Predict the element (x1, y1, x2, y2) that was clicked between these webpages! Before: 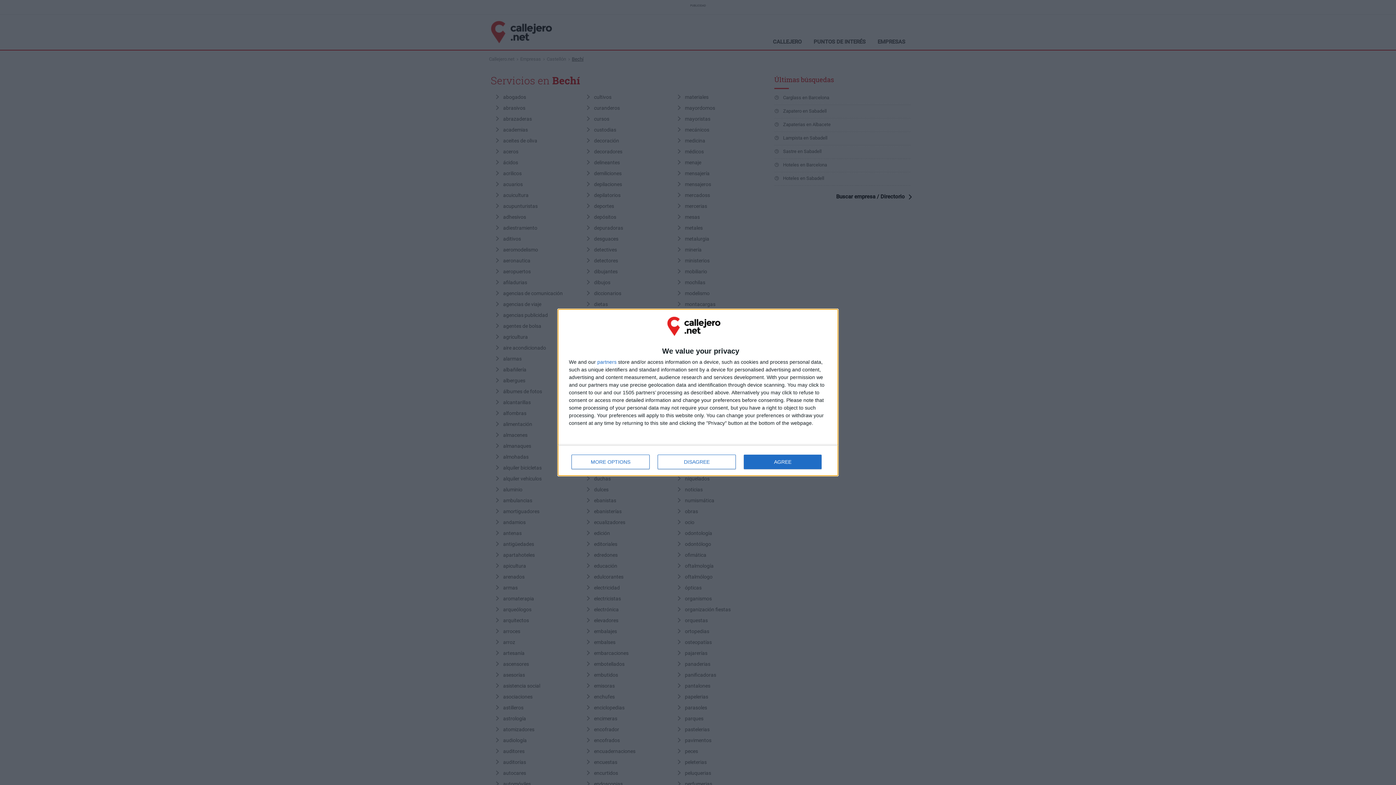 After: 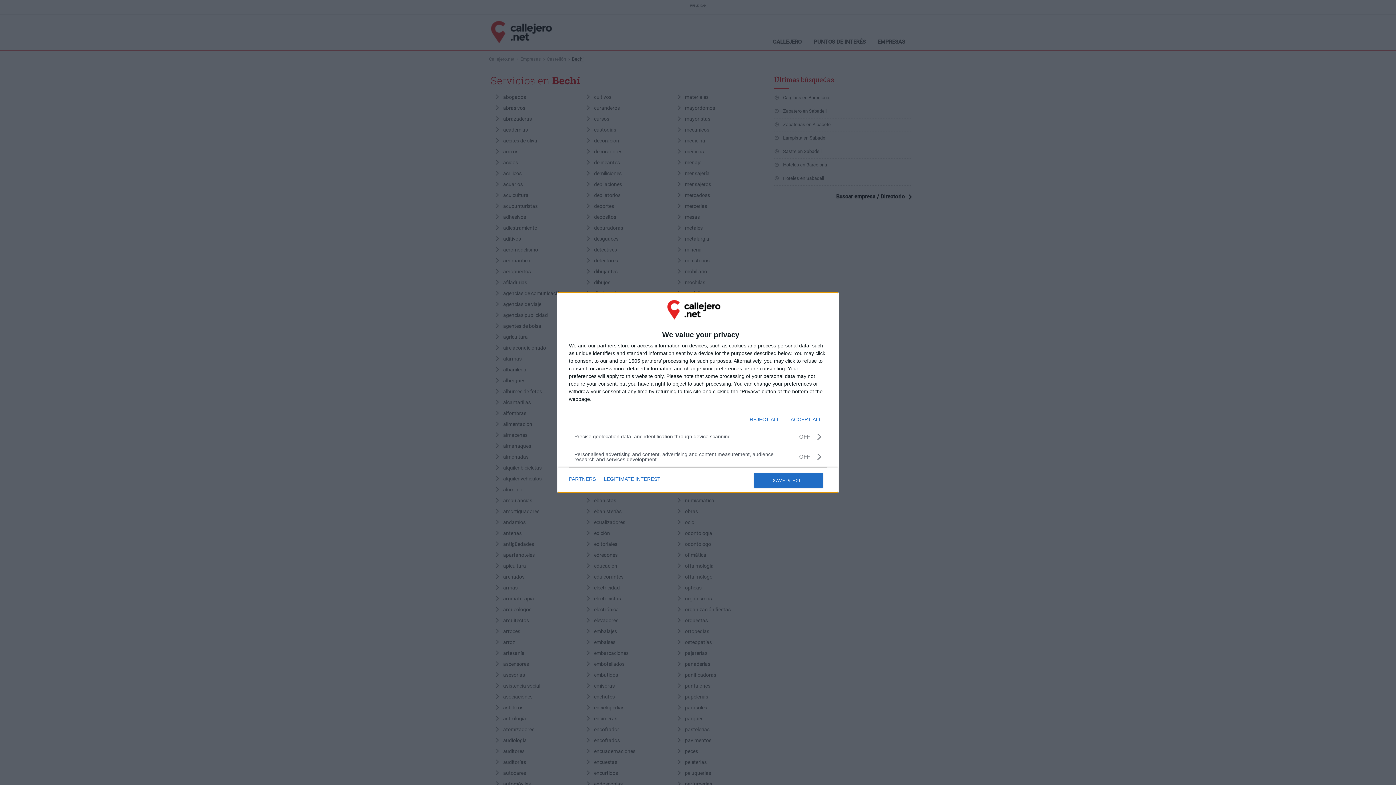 Action: label: MORE OPTIONS bbox: (571, 455, 649, 469)